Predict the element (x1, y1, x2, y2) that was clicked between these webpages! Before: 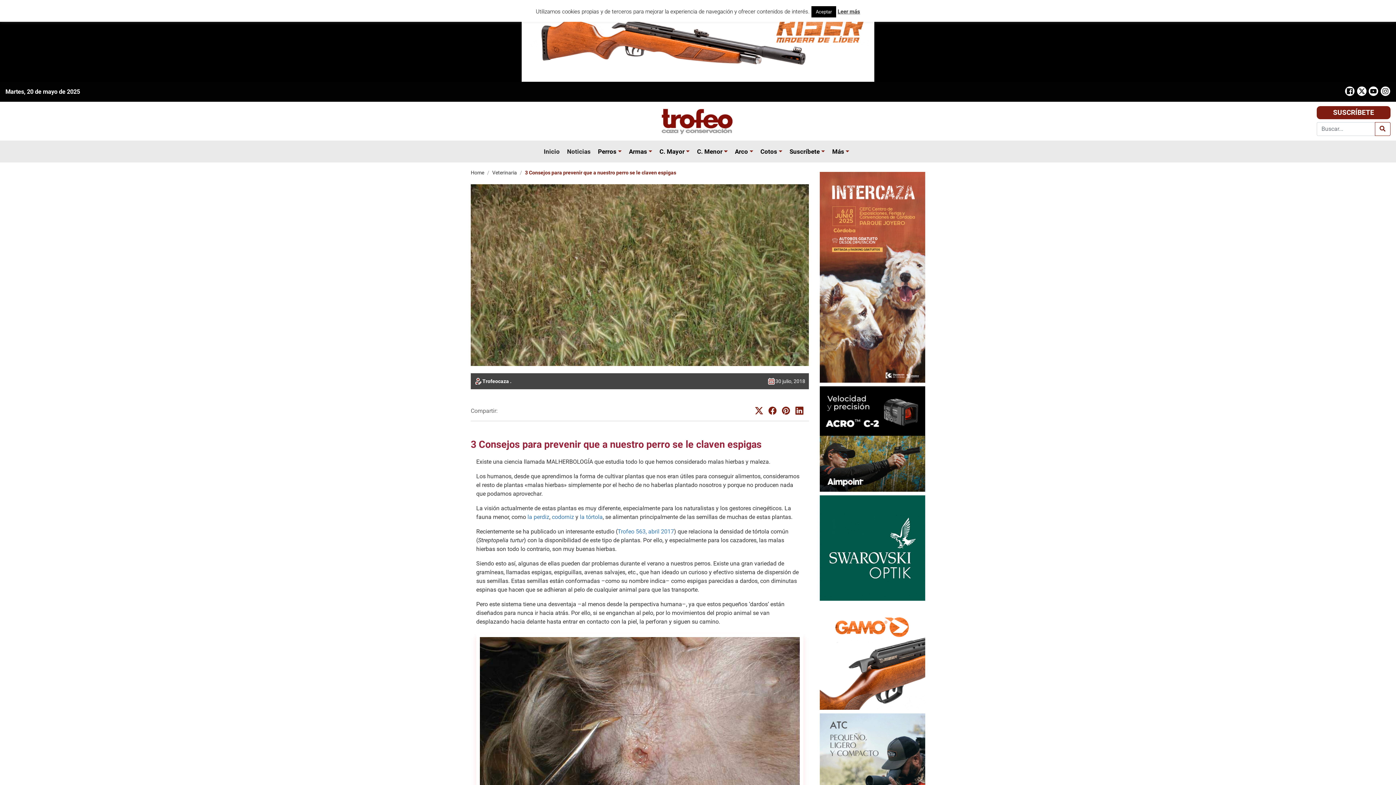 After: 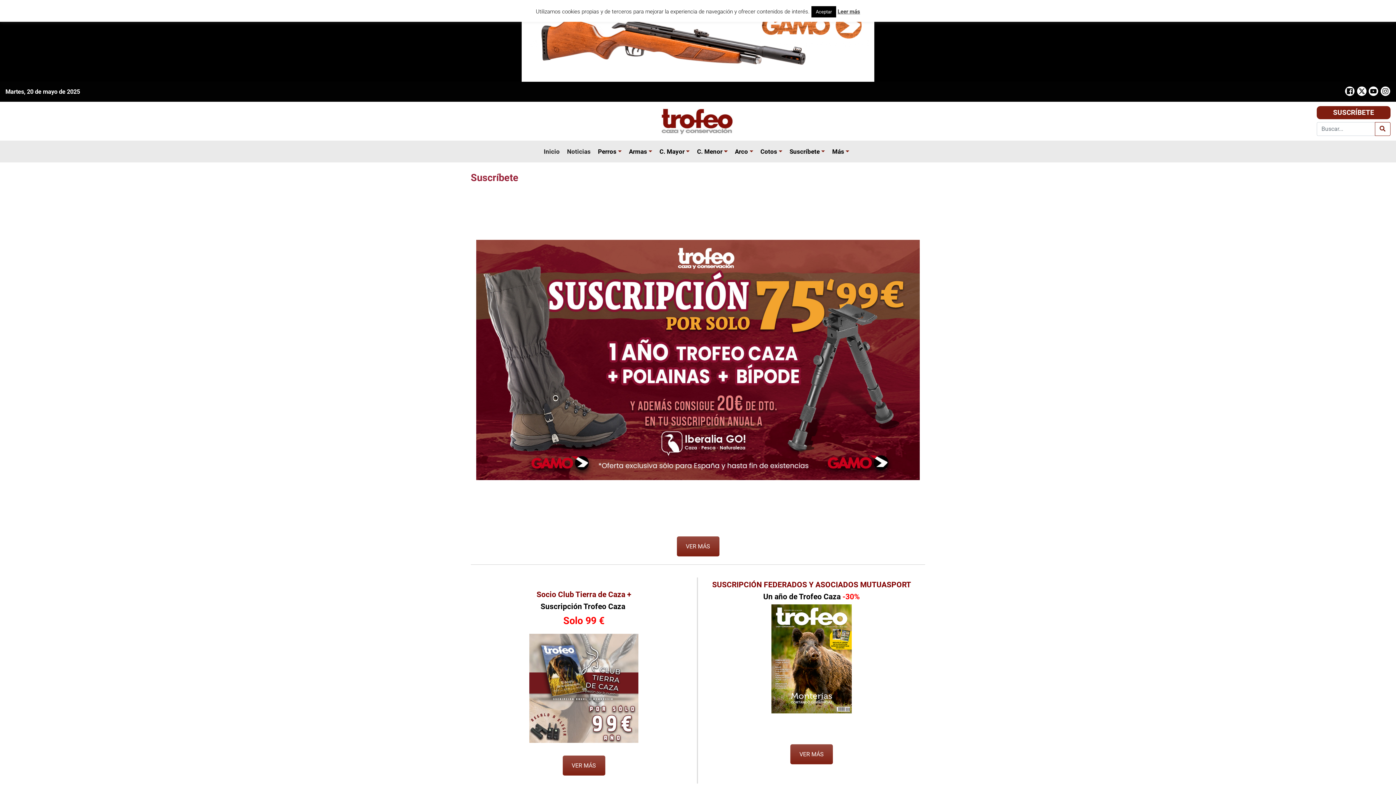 Action: label: Suscríbete bbox: (786, 143, 819, 159)